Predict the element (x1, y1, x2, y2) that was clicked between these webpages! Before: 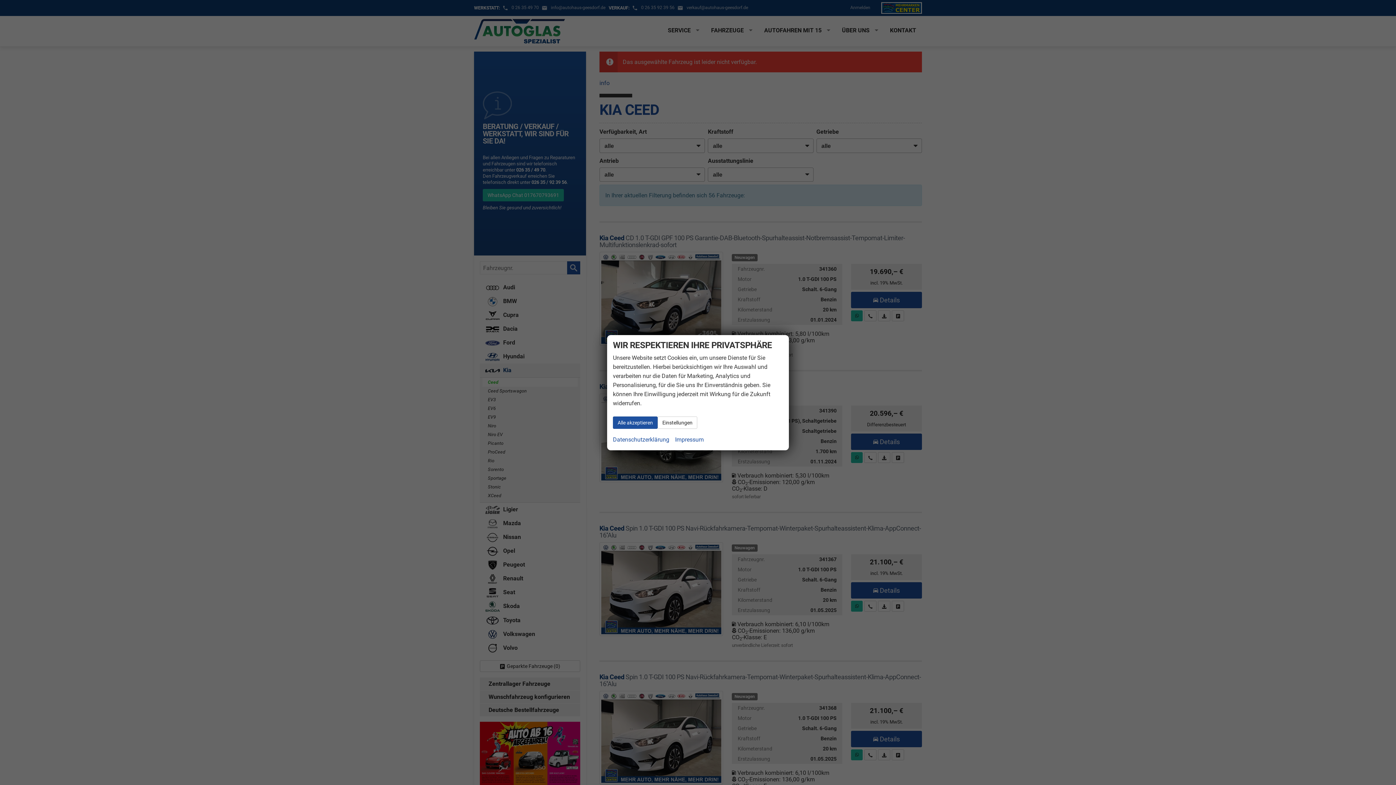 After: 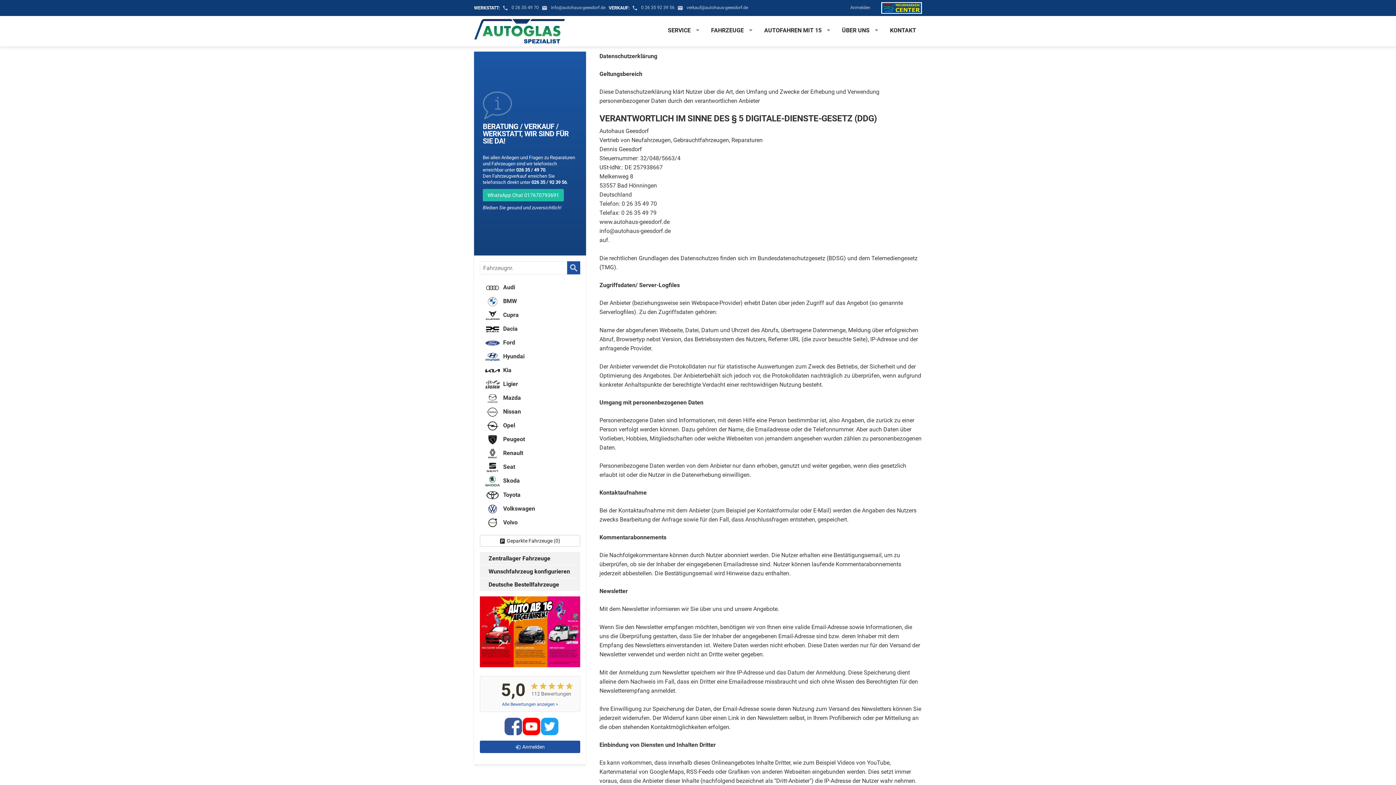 Action: label: Datenschutzerklärung bbox: (613, 434, 669, 444)